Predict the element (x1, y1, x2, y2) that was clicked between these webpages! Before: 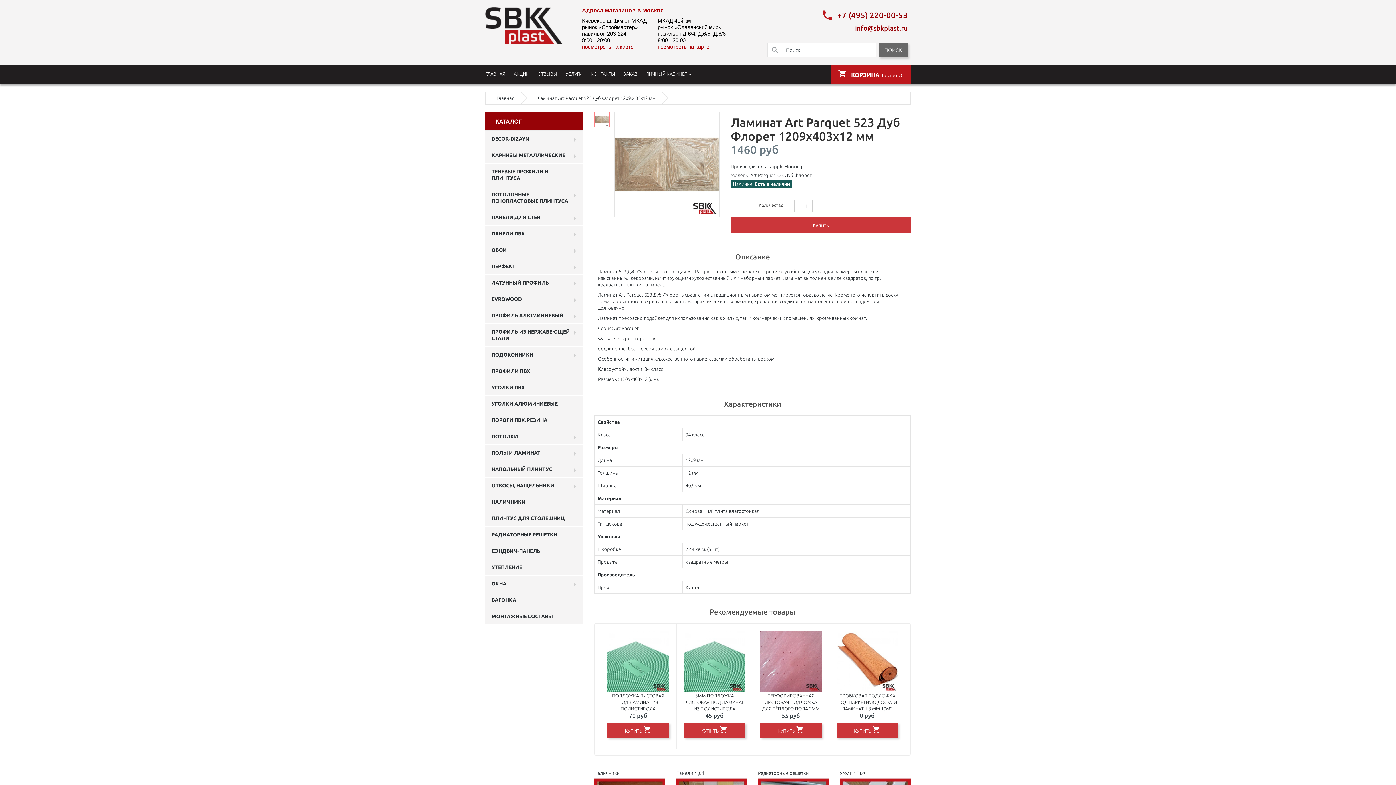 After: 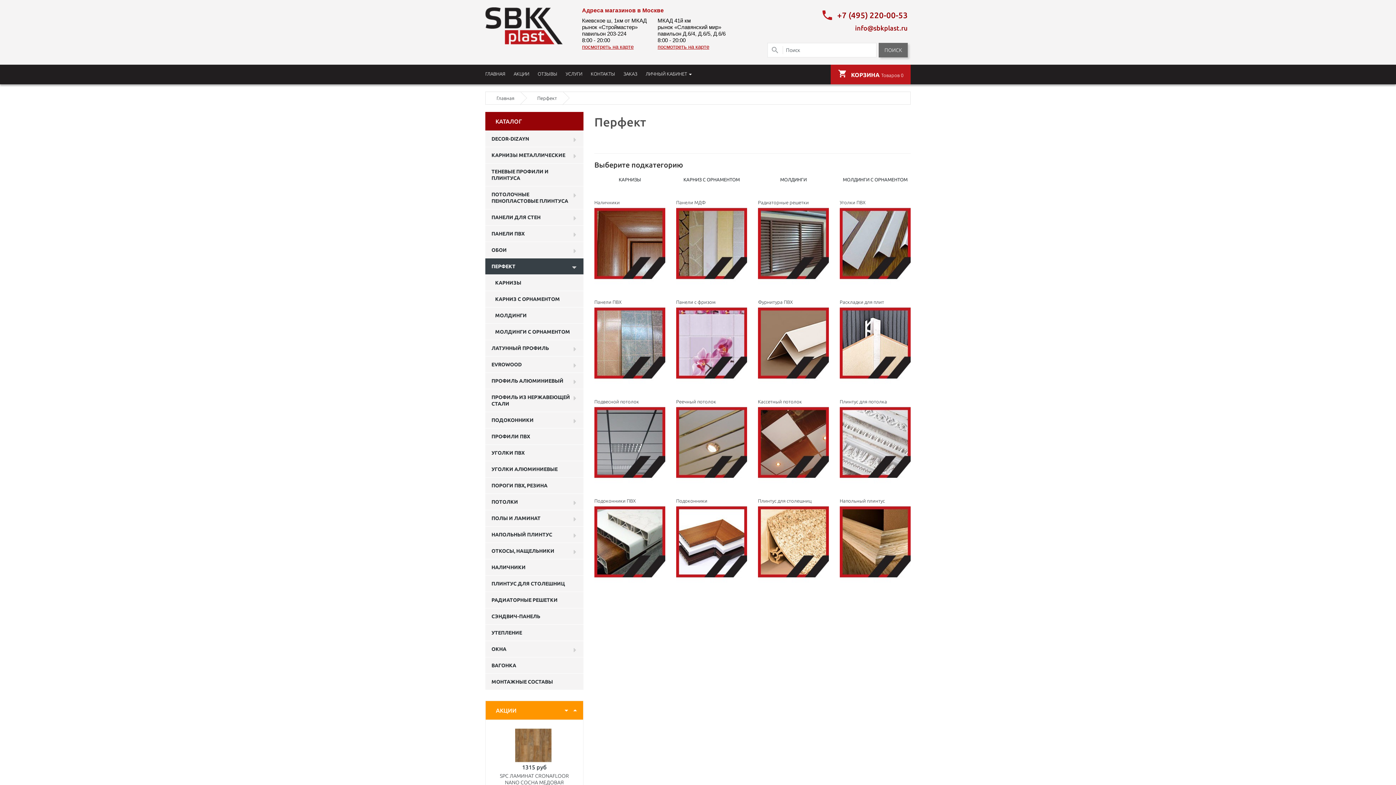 Action: bbox: (485, 258, 583, 274) label: ПЕРФЕКТ